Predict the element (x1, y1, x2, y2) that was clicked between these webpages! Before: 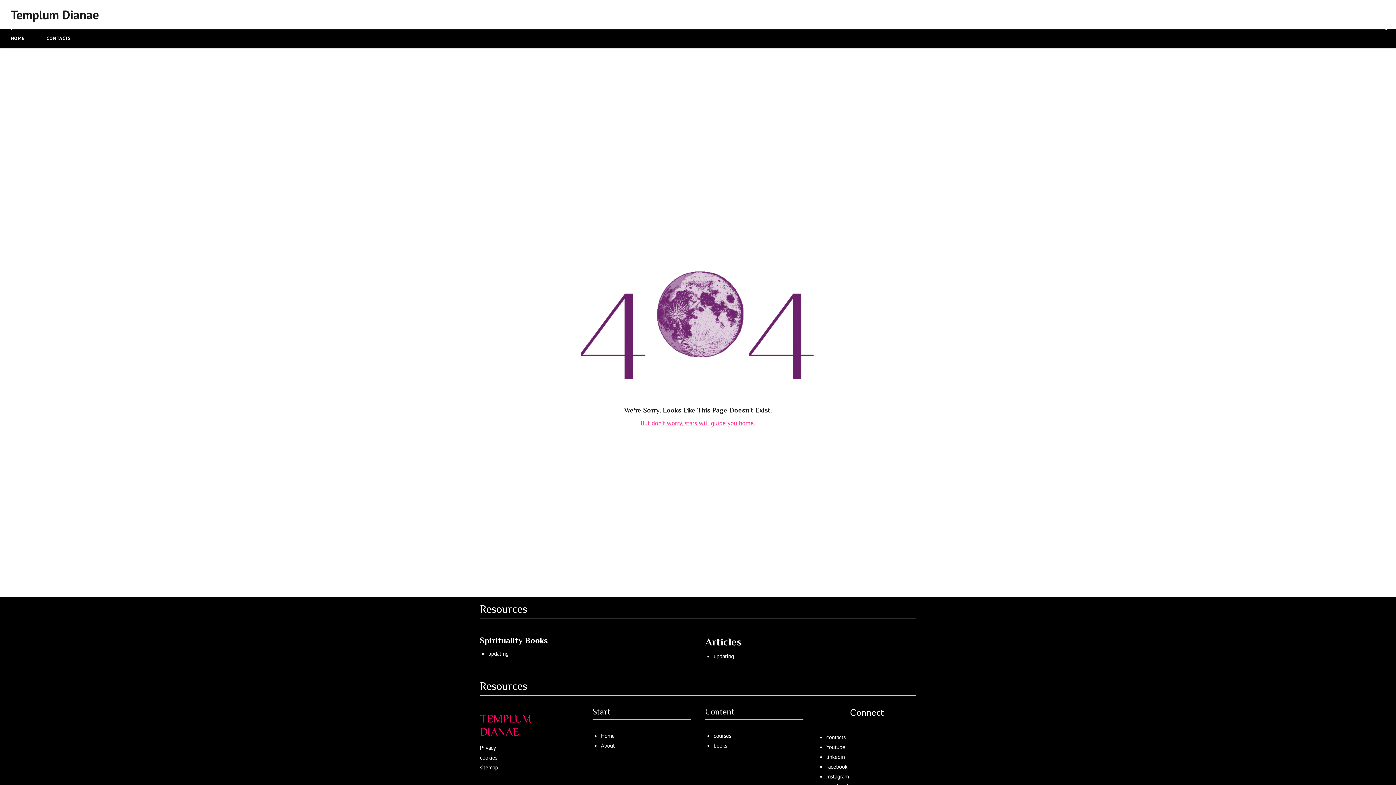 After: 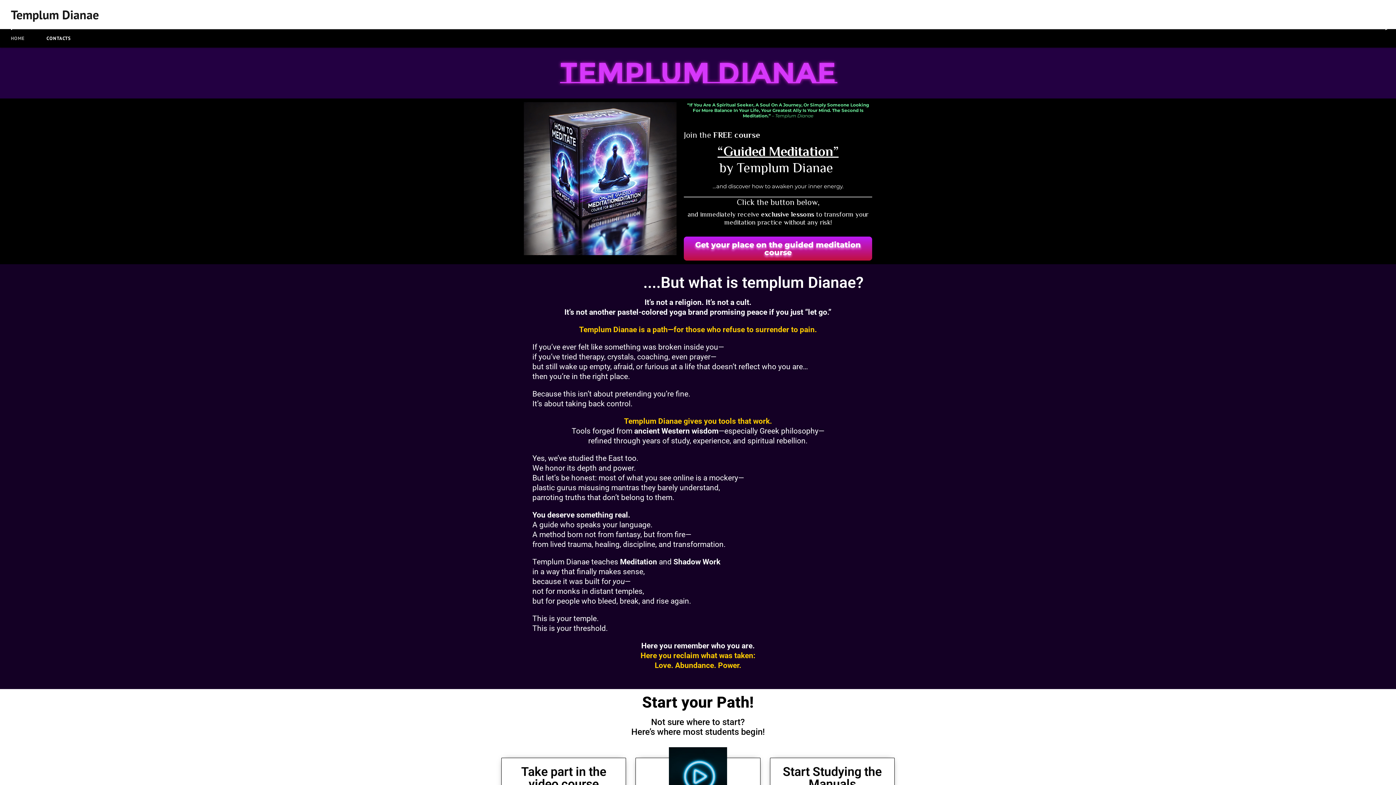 Action: bbox: (640, 419, 755, 427) label: But don't worry, stars will guide you home.